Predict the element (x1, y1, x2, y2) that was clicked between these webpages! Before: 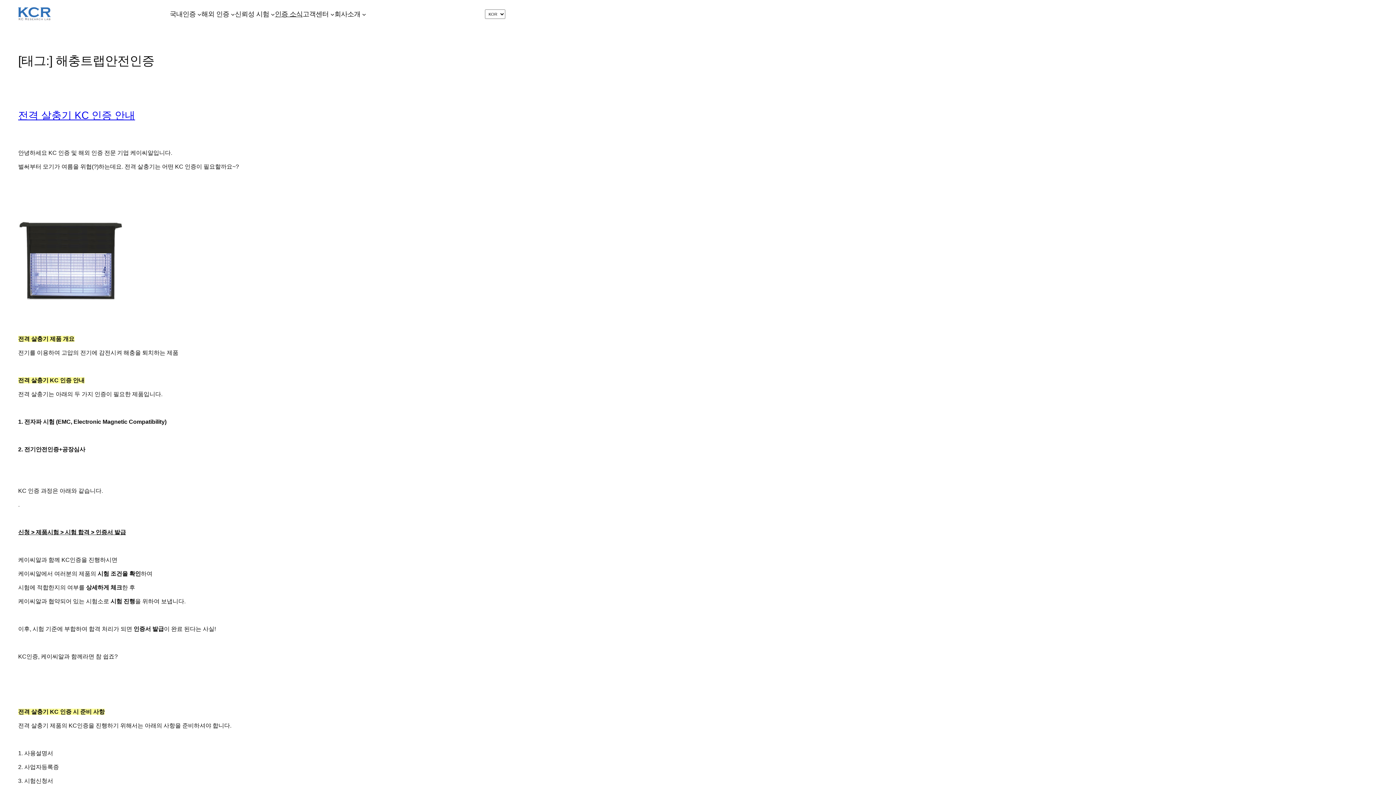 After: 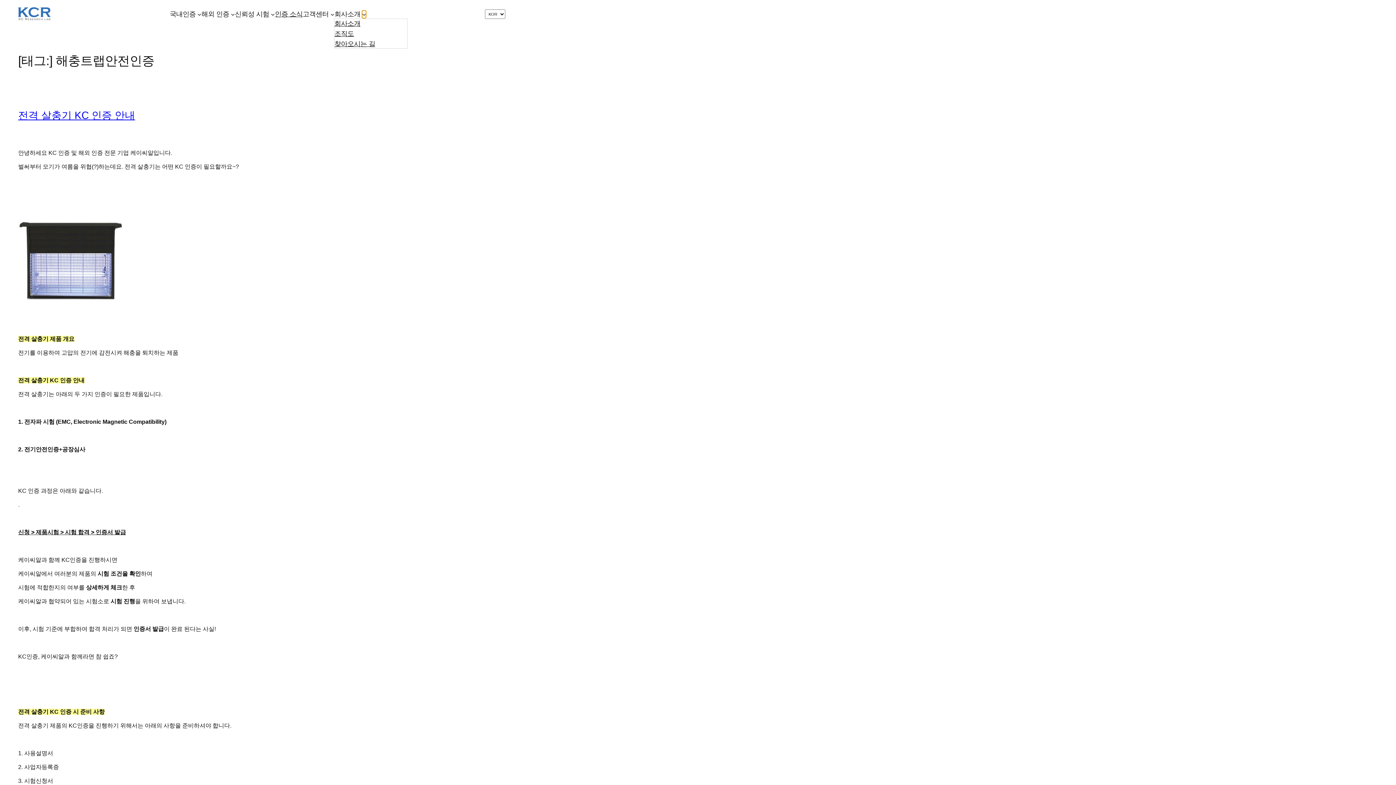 Action: bbox: (362, 12, 366, 16) label: 회사소개 하위 메뉴